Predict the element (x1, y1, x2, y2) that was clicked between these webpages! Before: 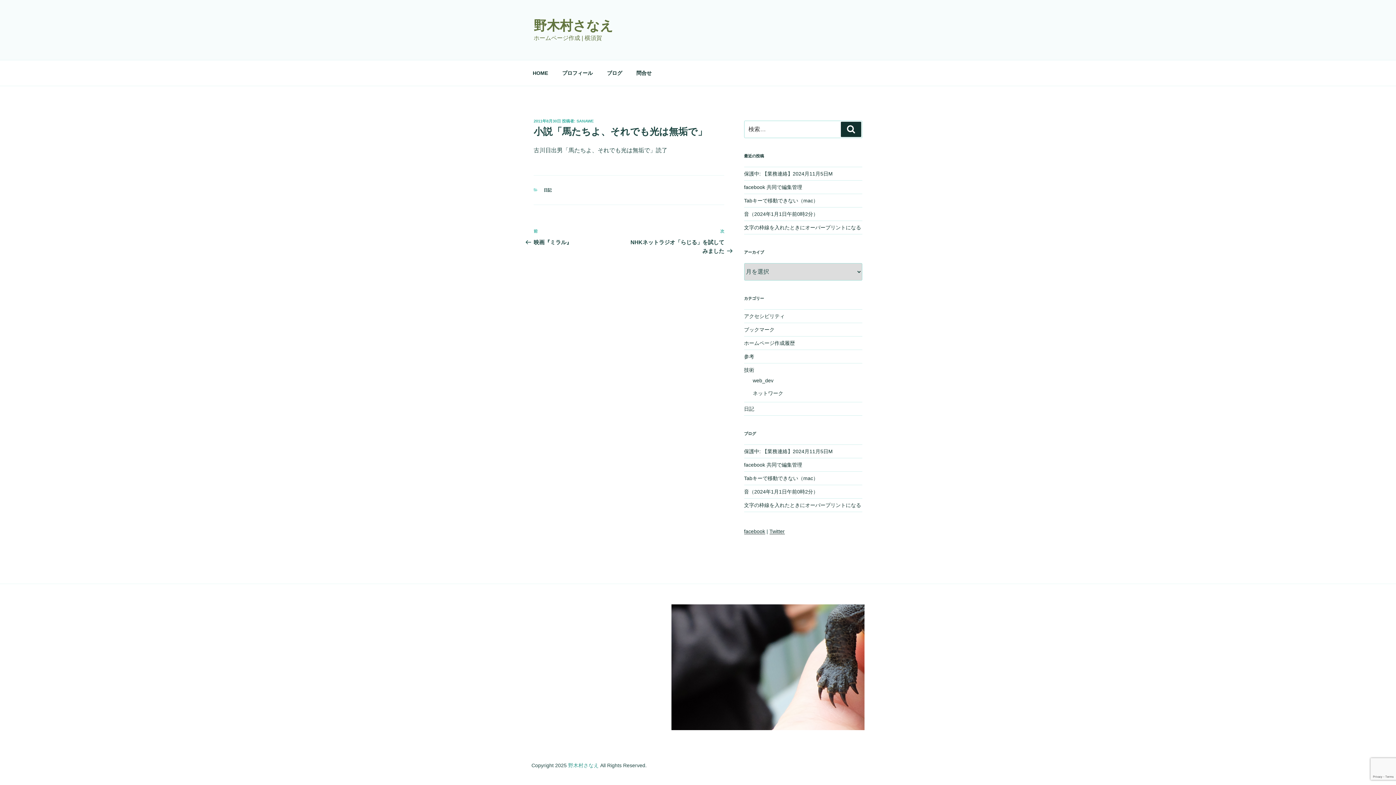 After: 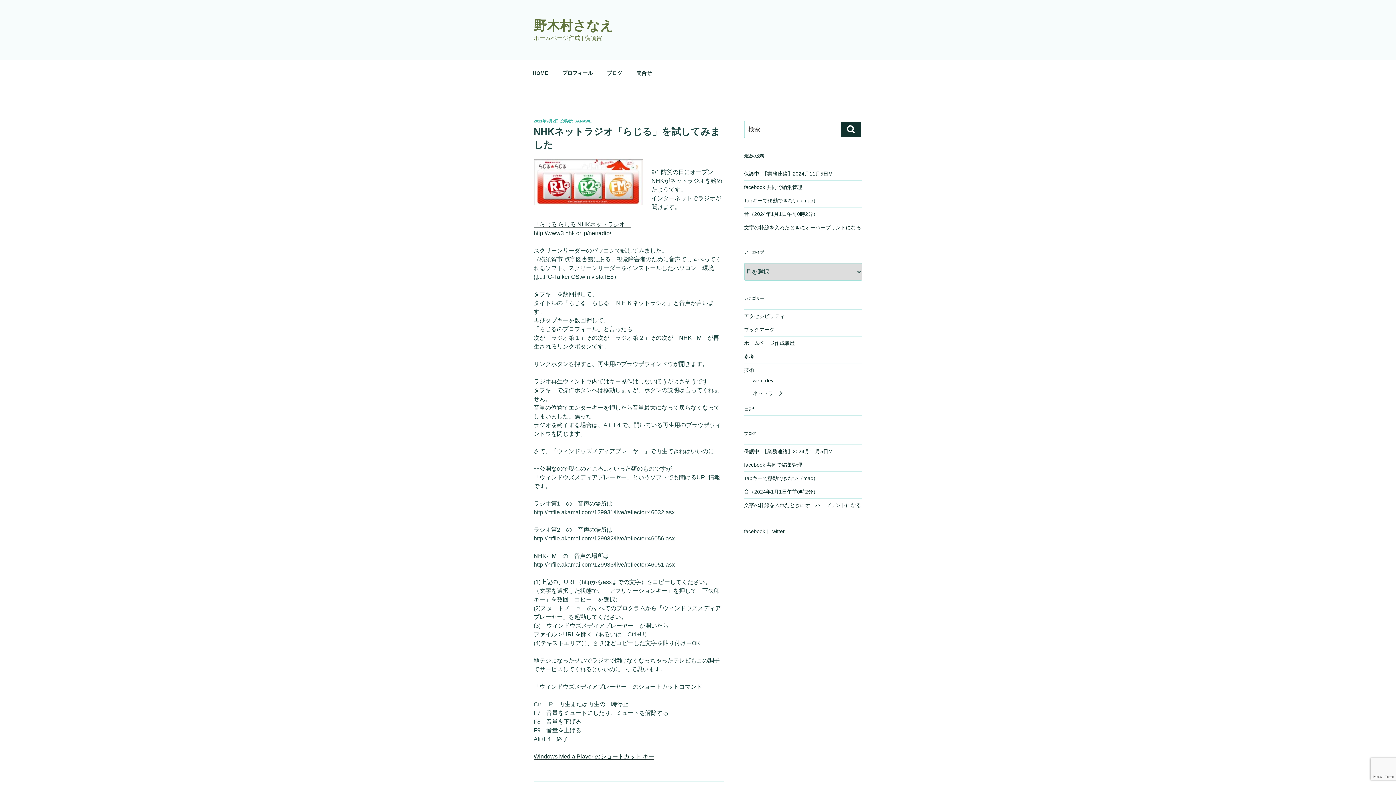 Action: bbox: (629, 228, 724, 254) label: 次の投稿
次
NHKネットラジオ「らじる」を試してみました